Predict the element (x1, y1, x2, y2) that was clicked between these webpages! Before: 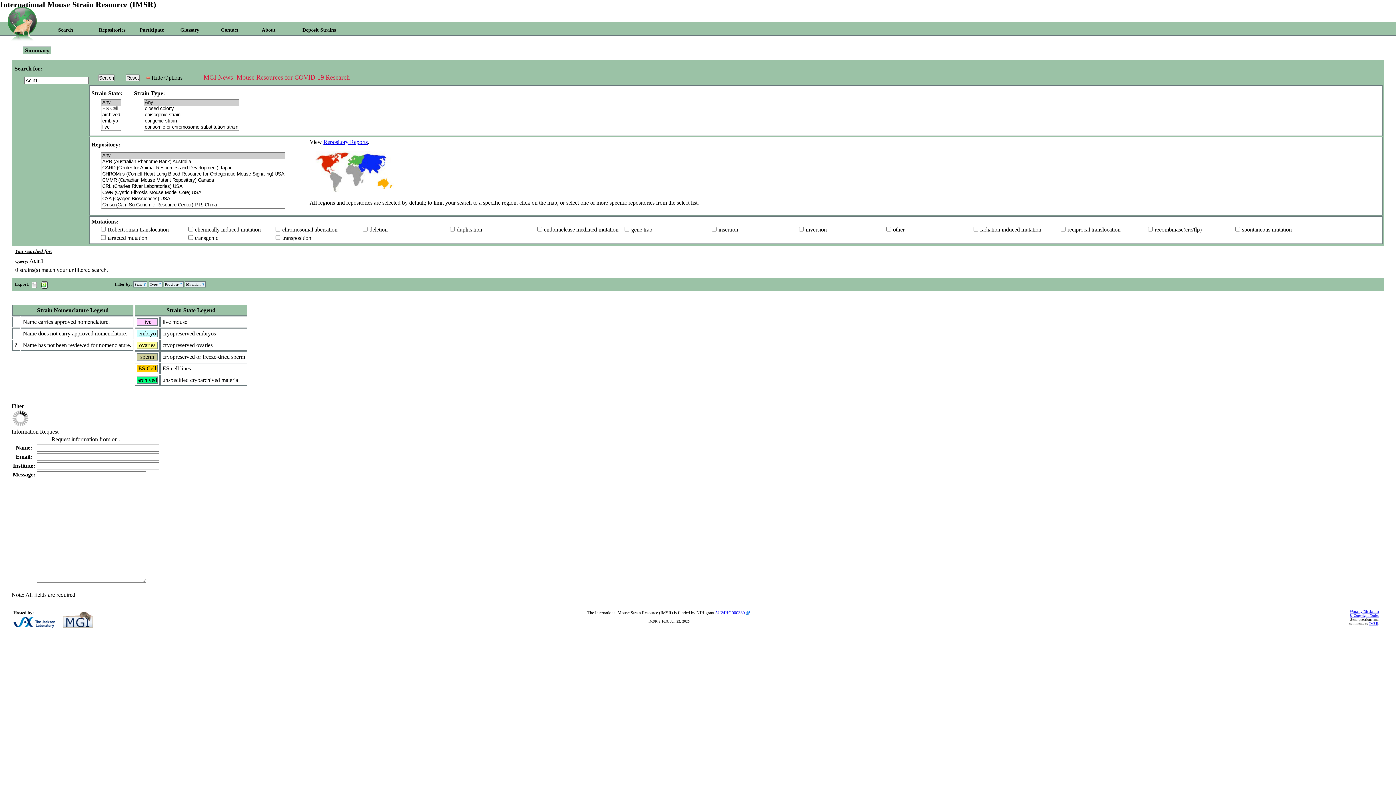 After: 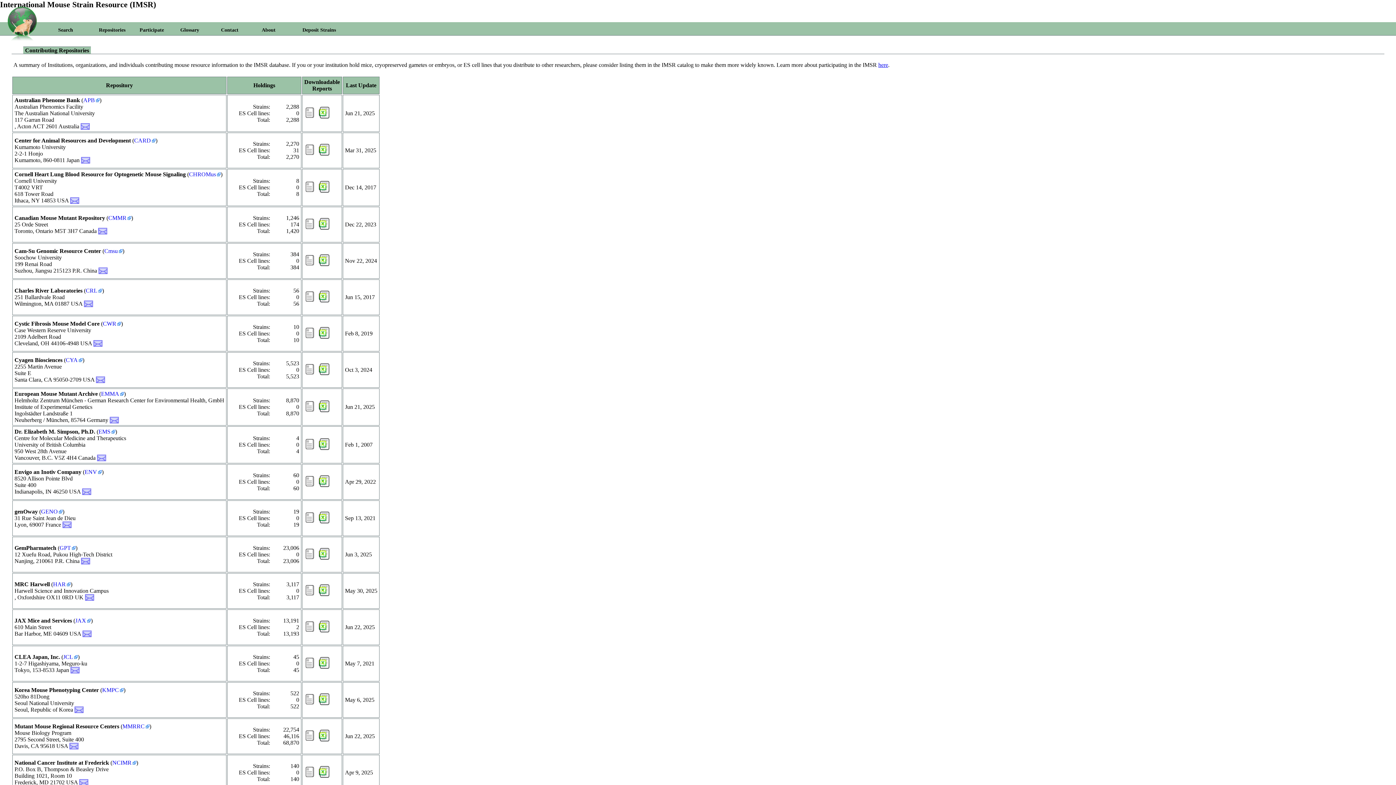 Action: label: Repository Reports bbox: (323, 138, 367, 145)